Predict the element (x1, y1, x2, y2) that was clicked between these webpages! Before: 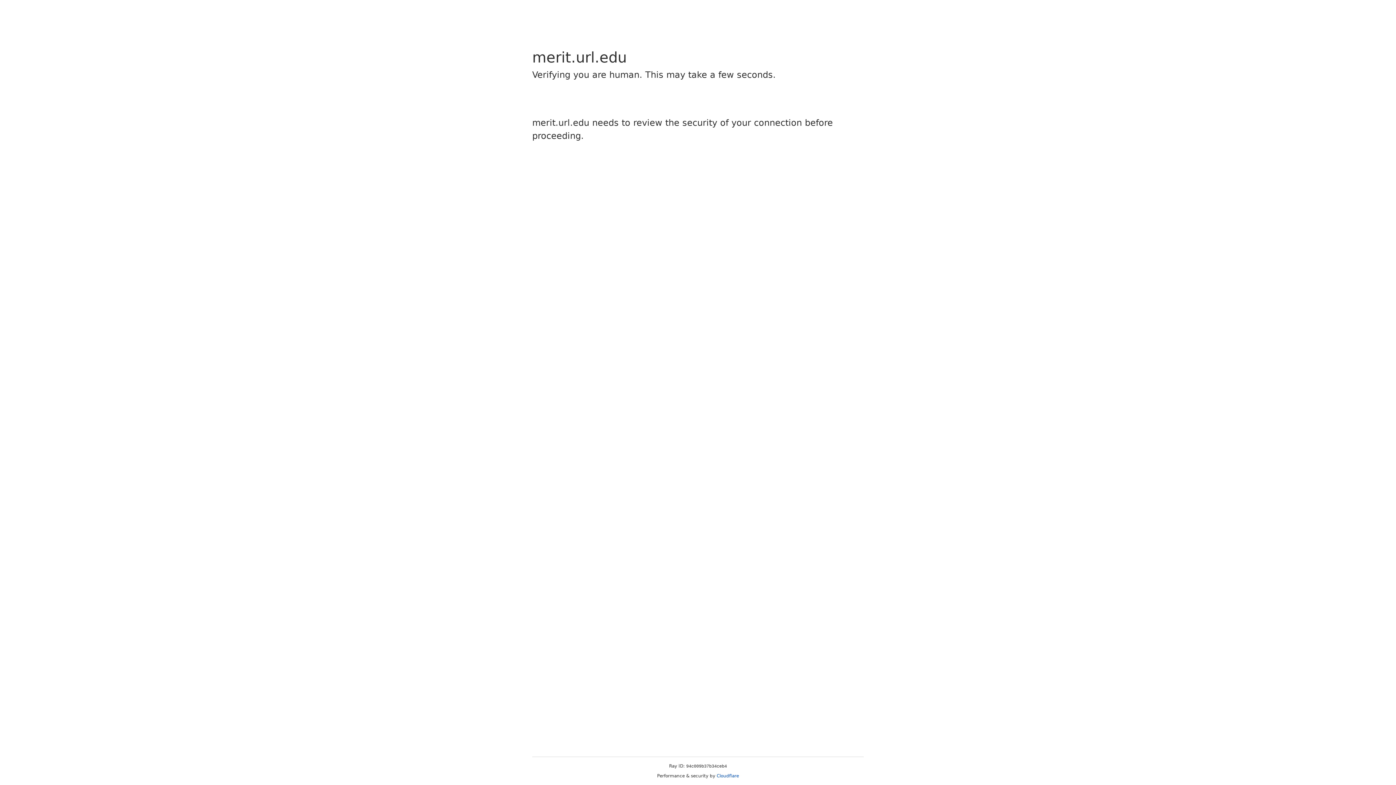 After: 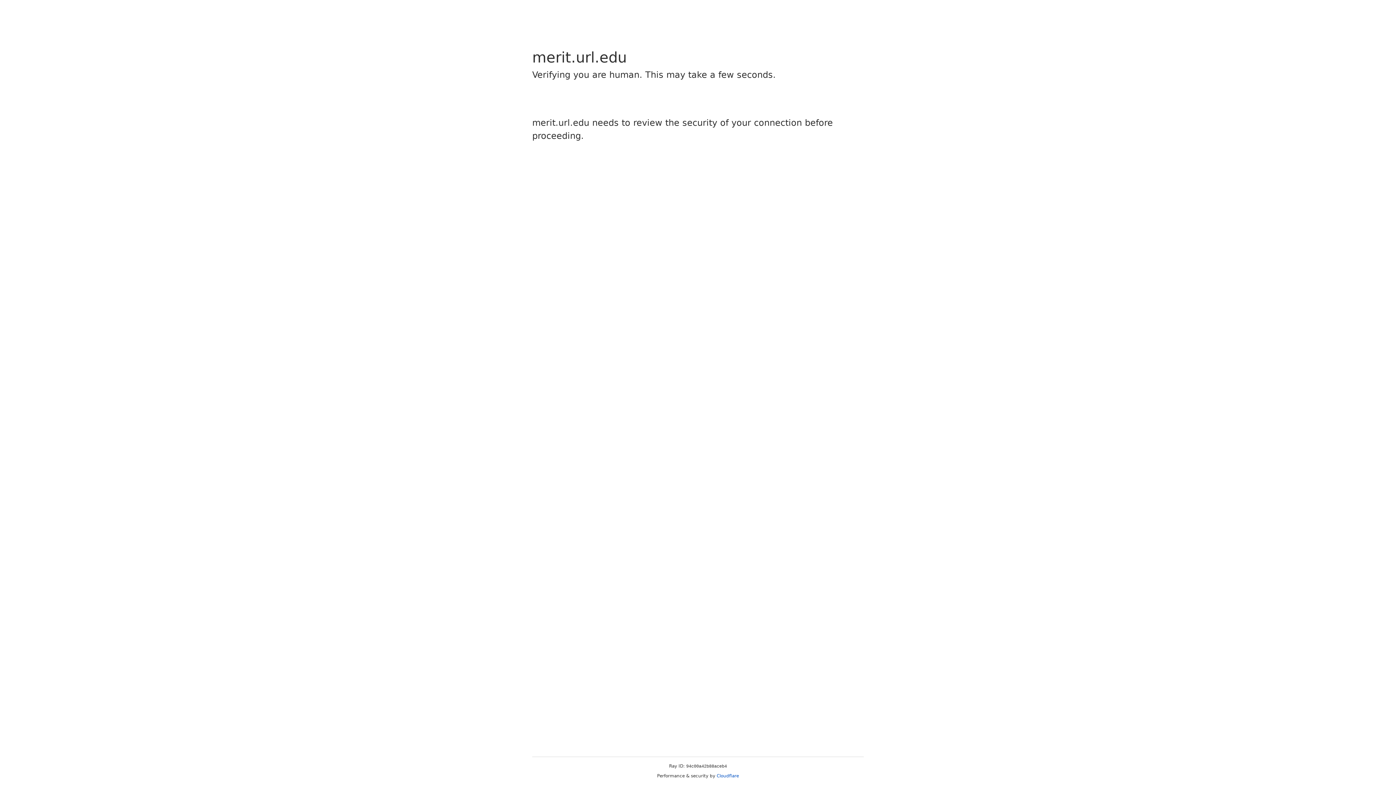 Action: bbox: (716, 773, 739, 778) label: Cloudflare